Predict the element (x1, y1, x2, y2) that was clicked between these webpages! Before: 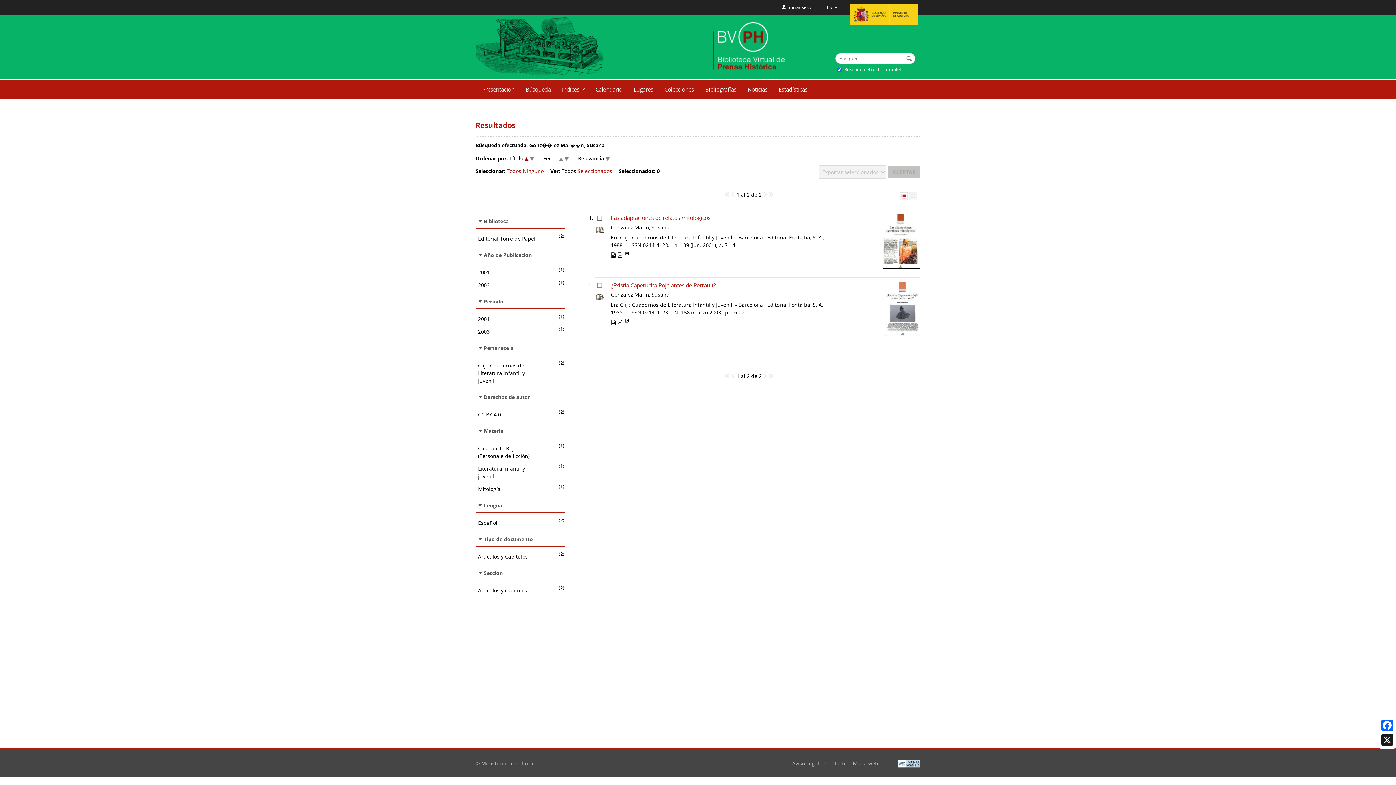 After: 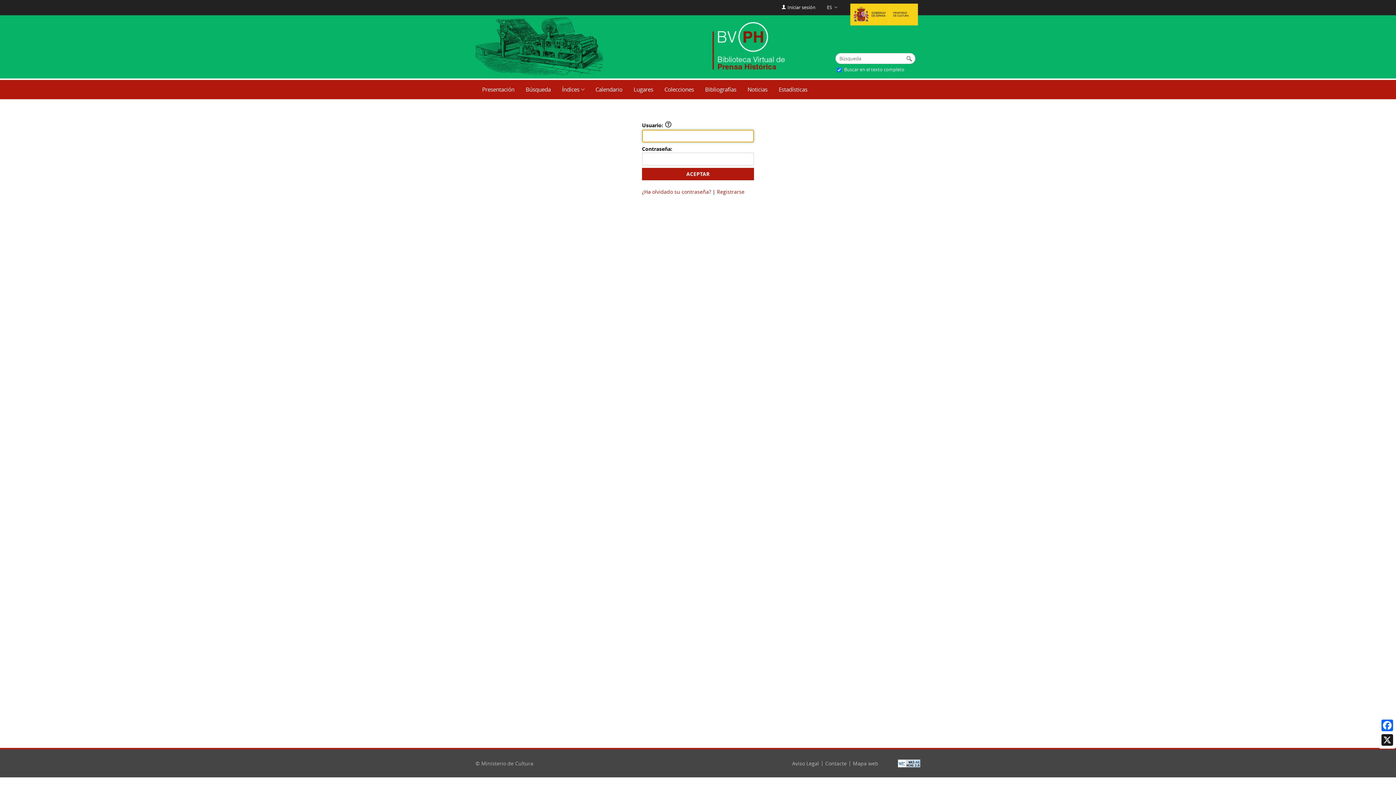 Action: bbox: (781, 4, 815, 10) label: Iniciar sesión